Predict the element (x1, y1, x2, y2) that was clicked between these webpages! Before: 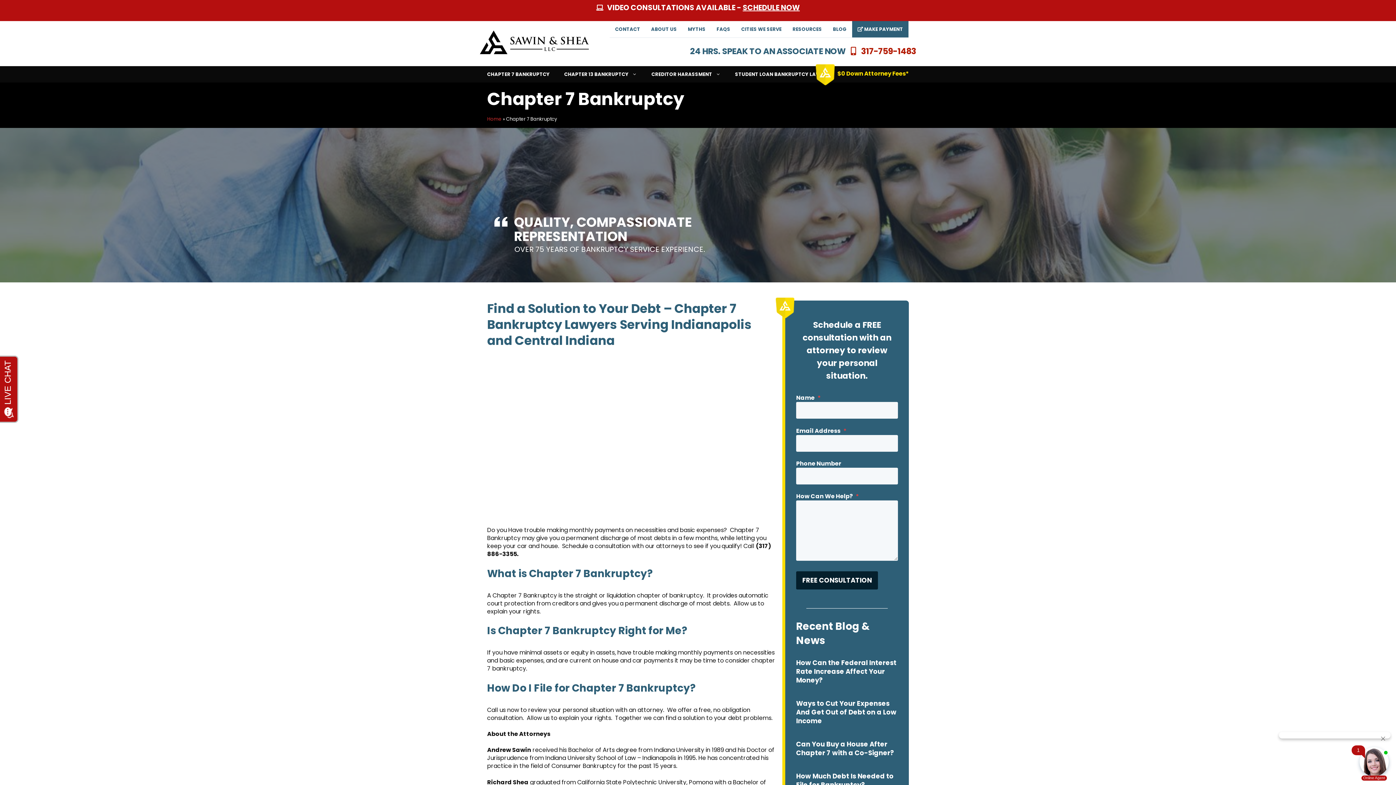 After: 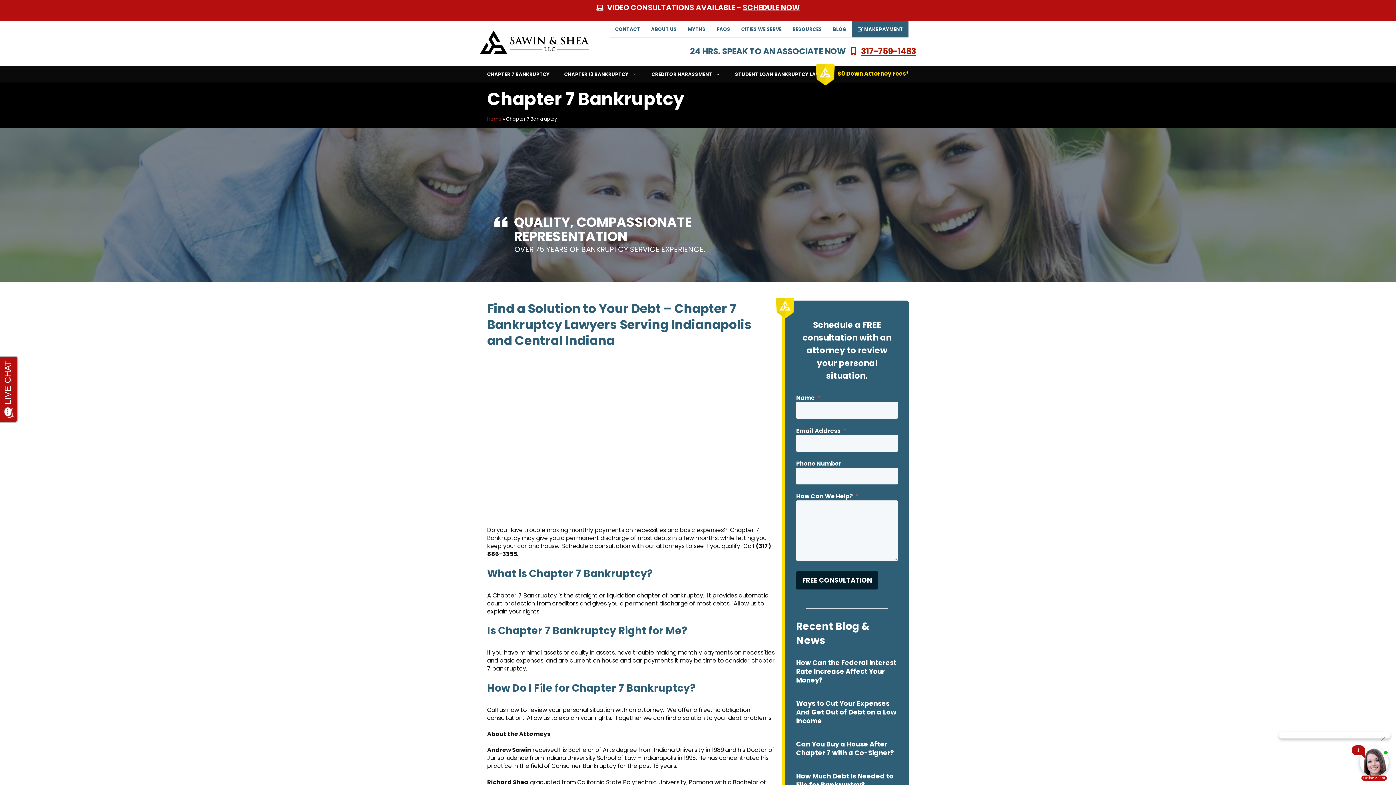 Action: bbox: (861, 45, 916, 57) label: 317-759-1483